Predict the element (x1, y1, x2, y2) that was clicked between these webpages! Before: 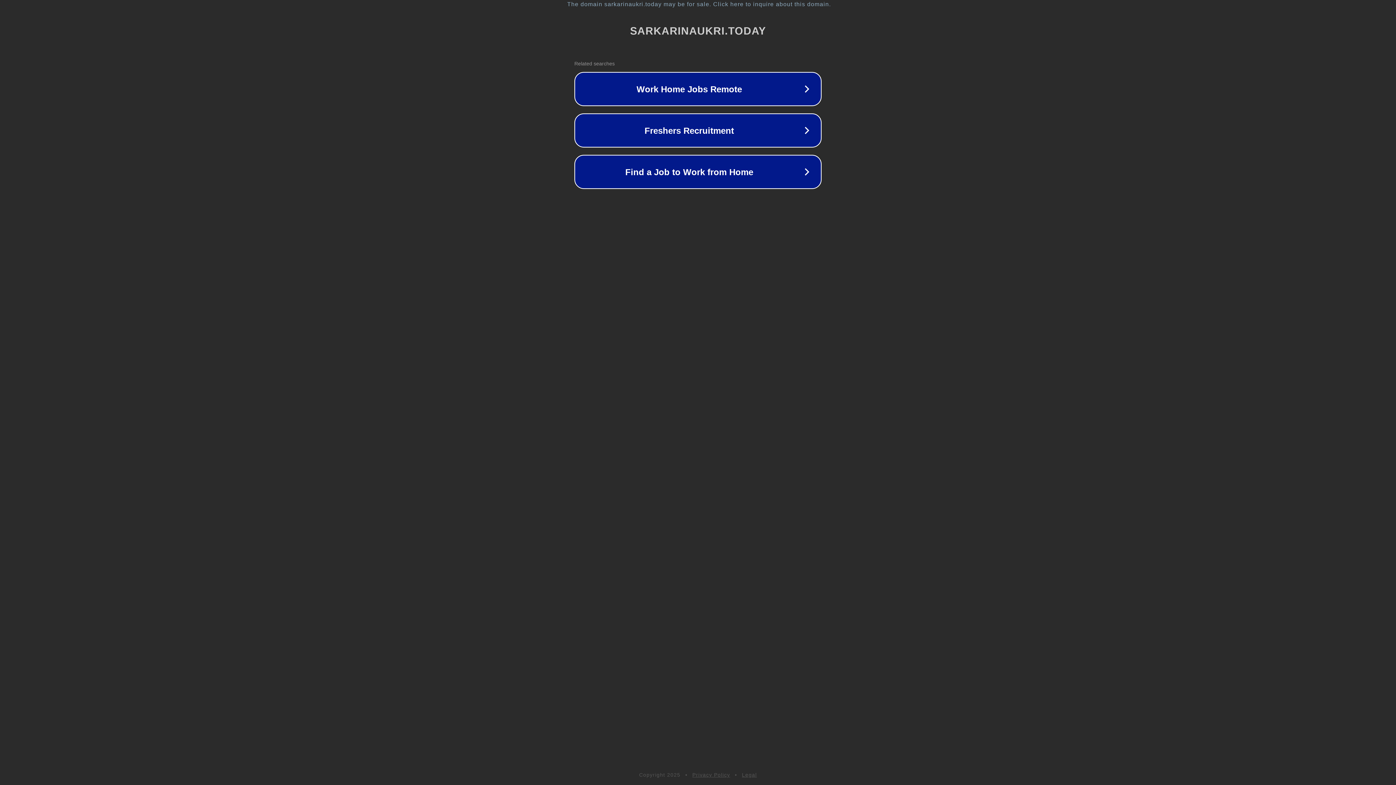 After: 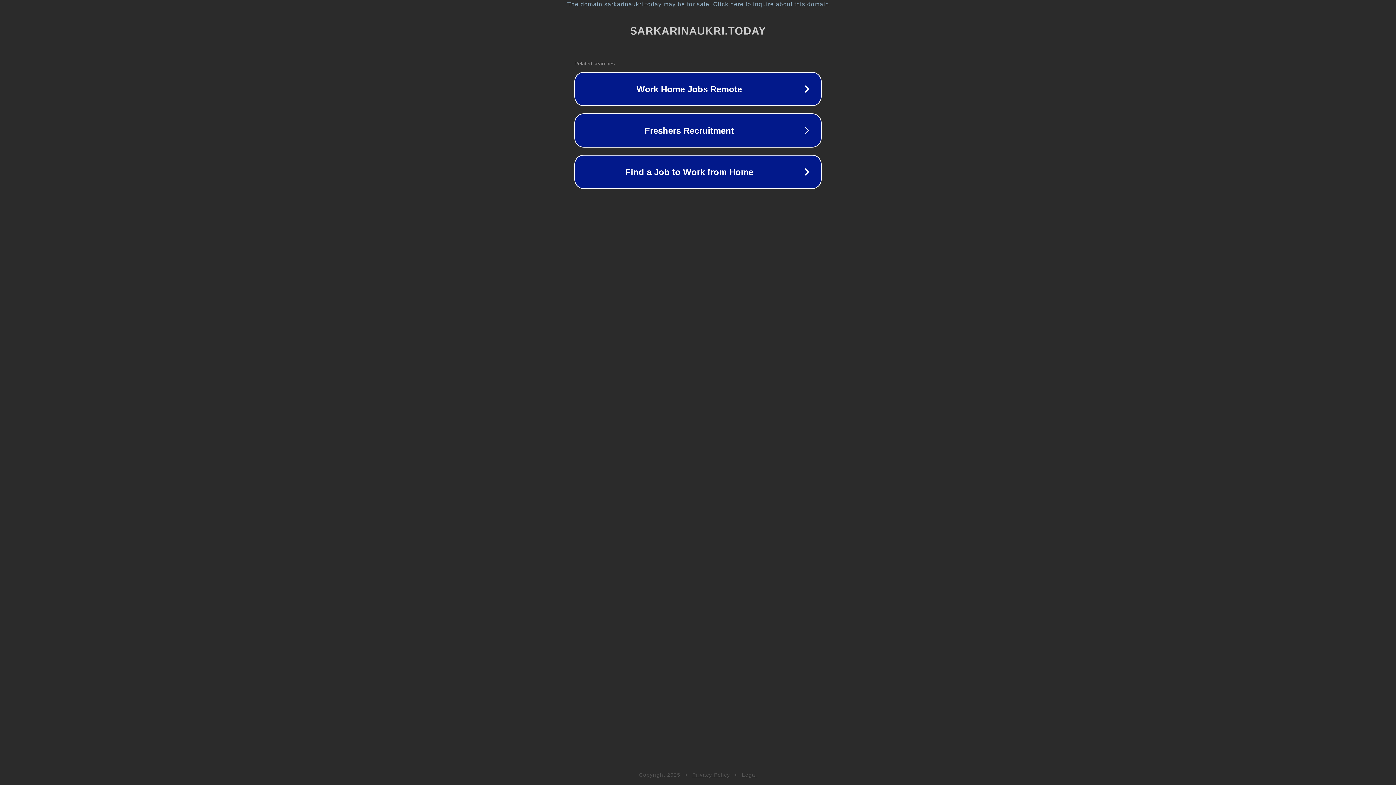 Action: bbox: (692, 772, 730, 778) label: Privacy Policy